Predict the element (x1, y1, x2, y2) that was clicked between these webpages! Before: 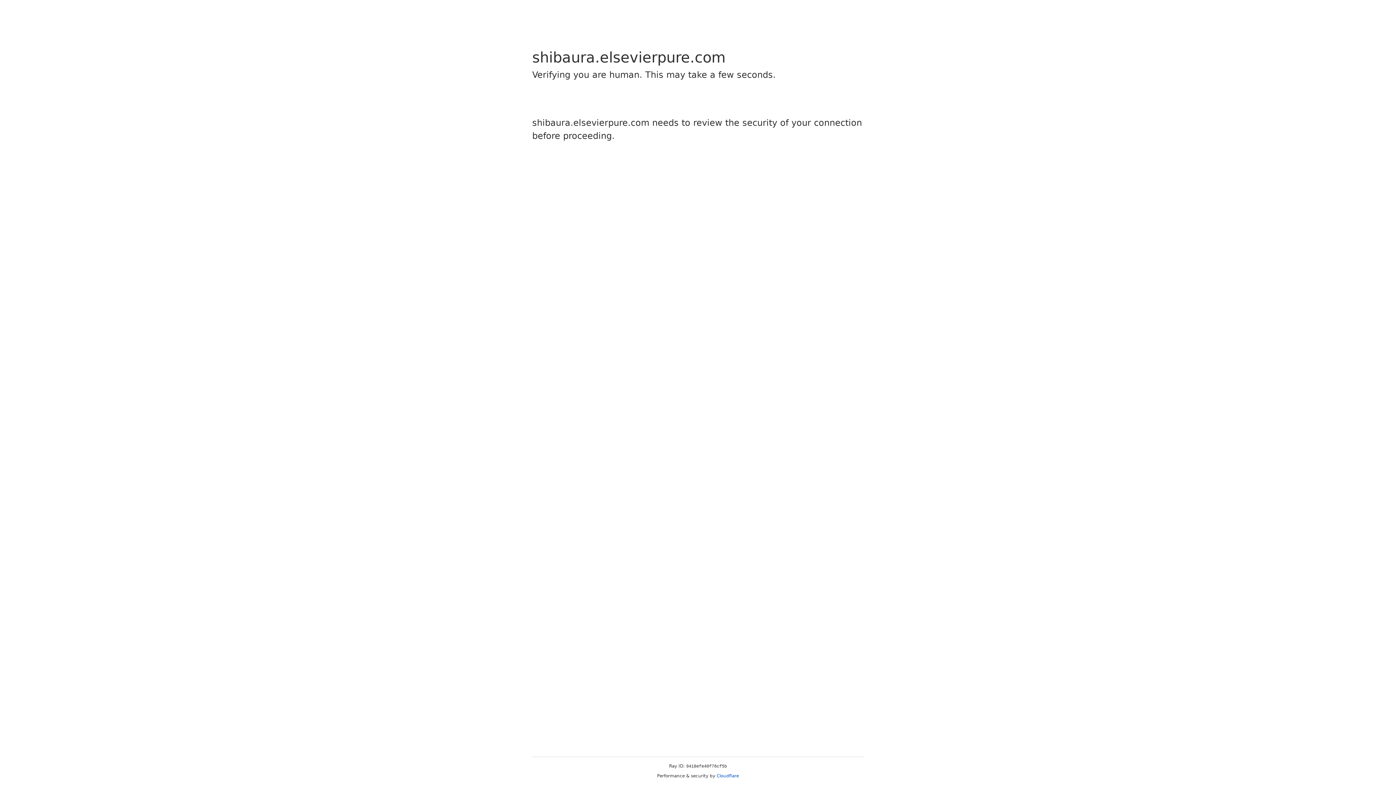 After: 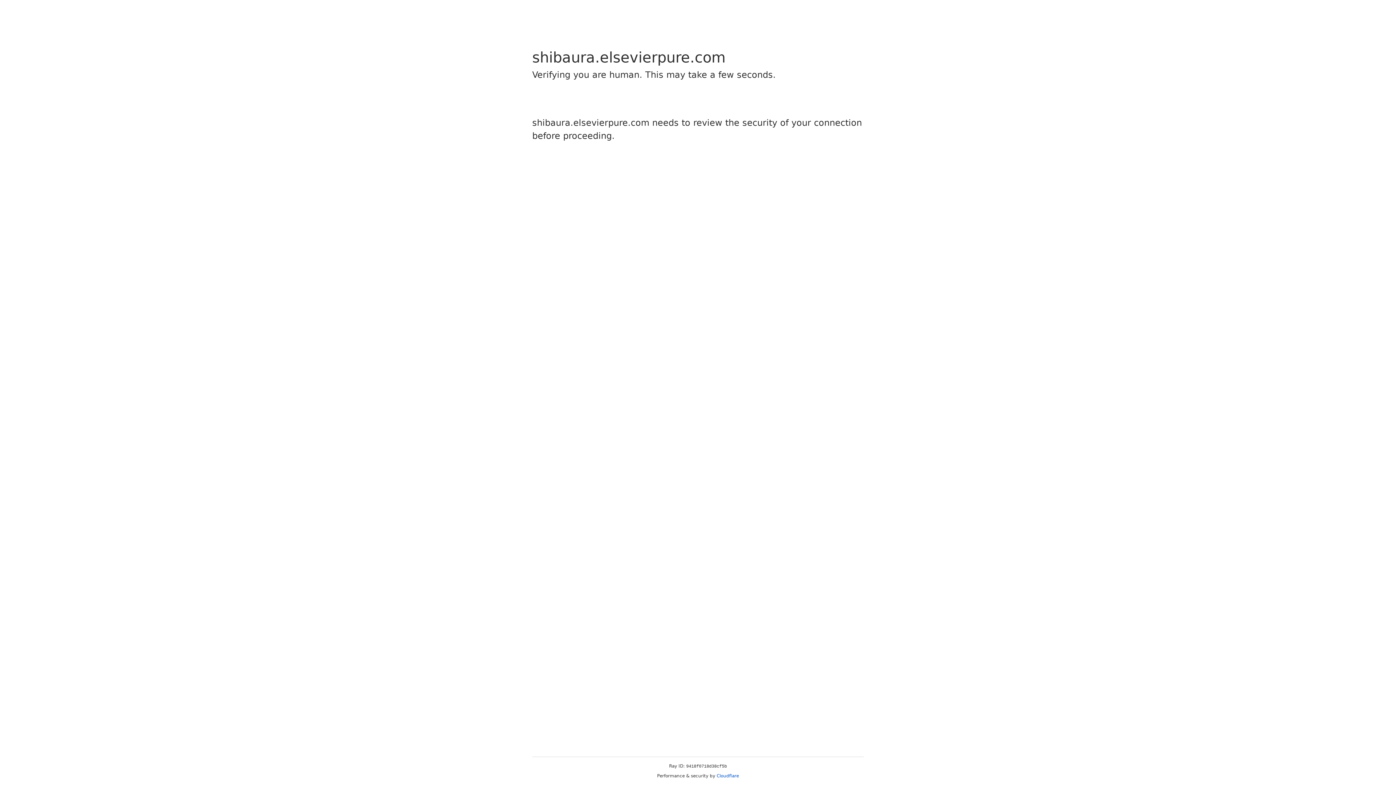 Action: label: Cloudflare bbox: (716, 773, 739, 778)